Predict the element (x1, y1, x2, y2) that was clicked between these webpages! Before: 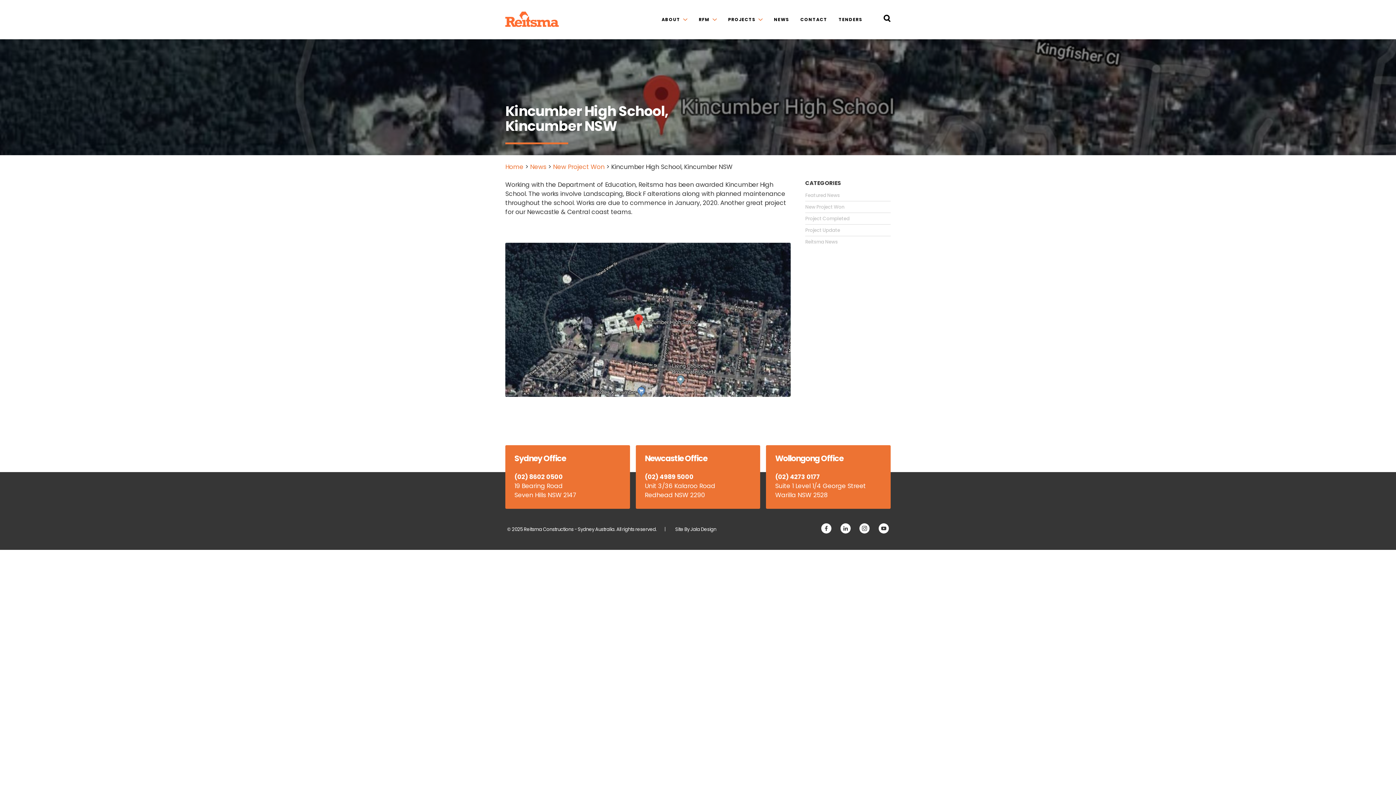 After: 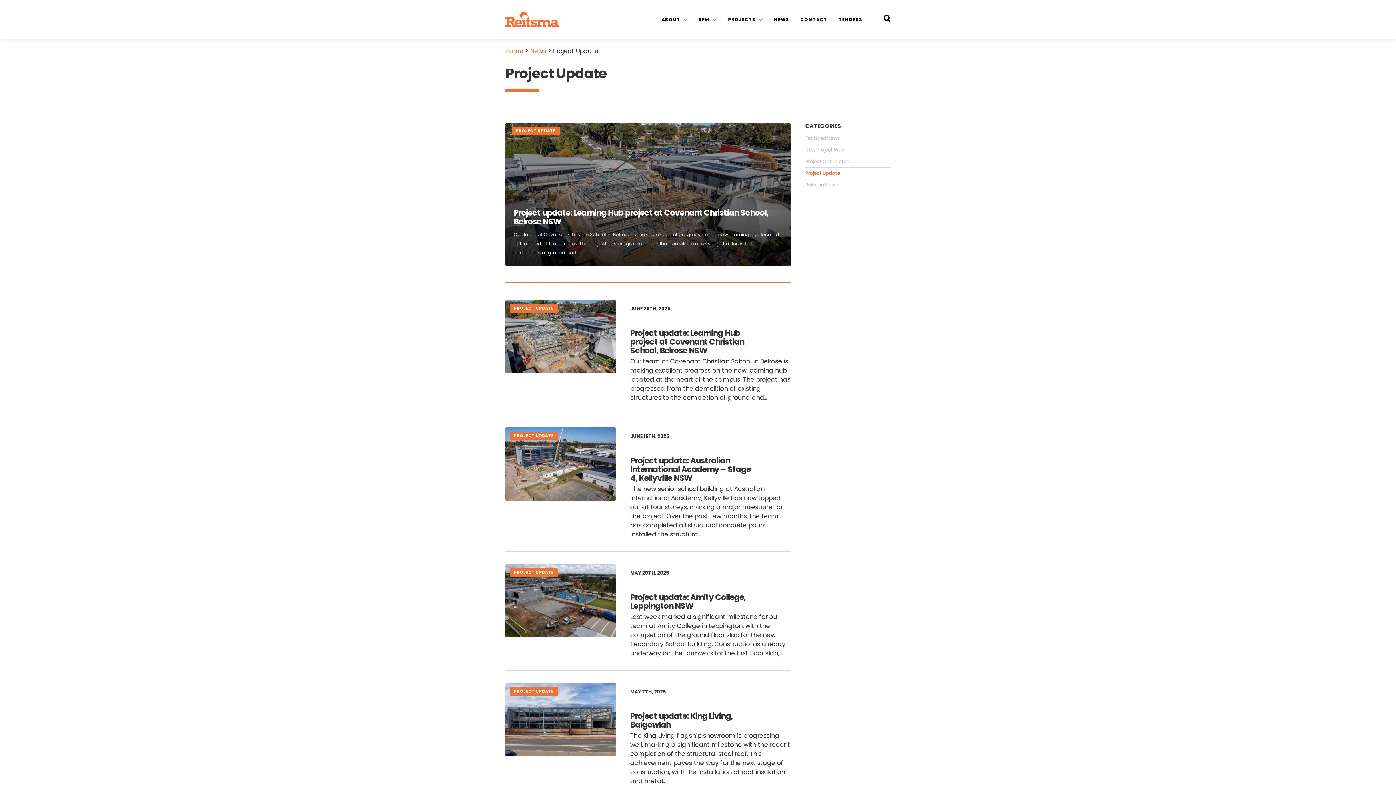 Action: label: Project Update bbox: (805, 227, 890, 233)